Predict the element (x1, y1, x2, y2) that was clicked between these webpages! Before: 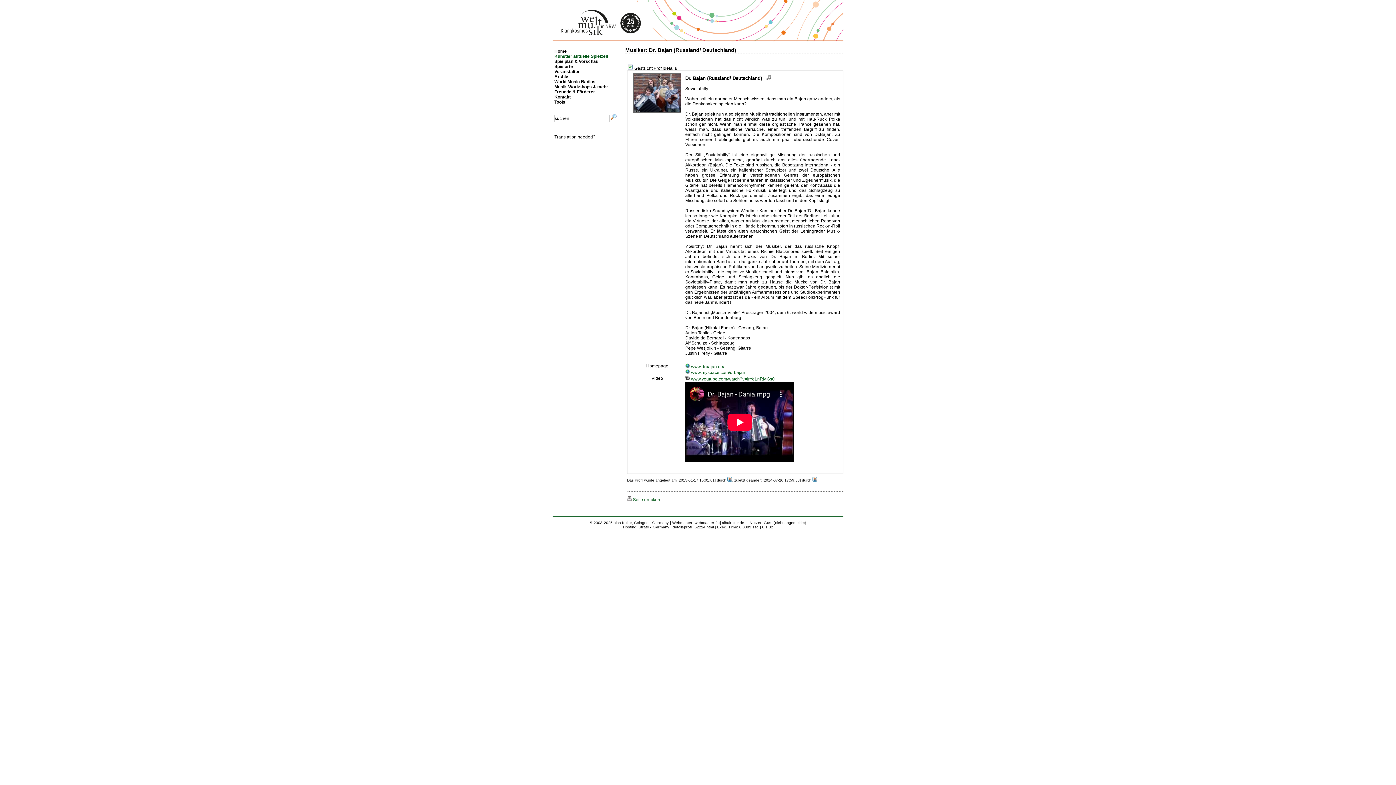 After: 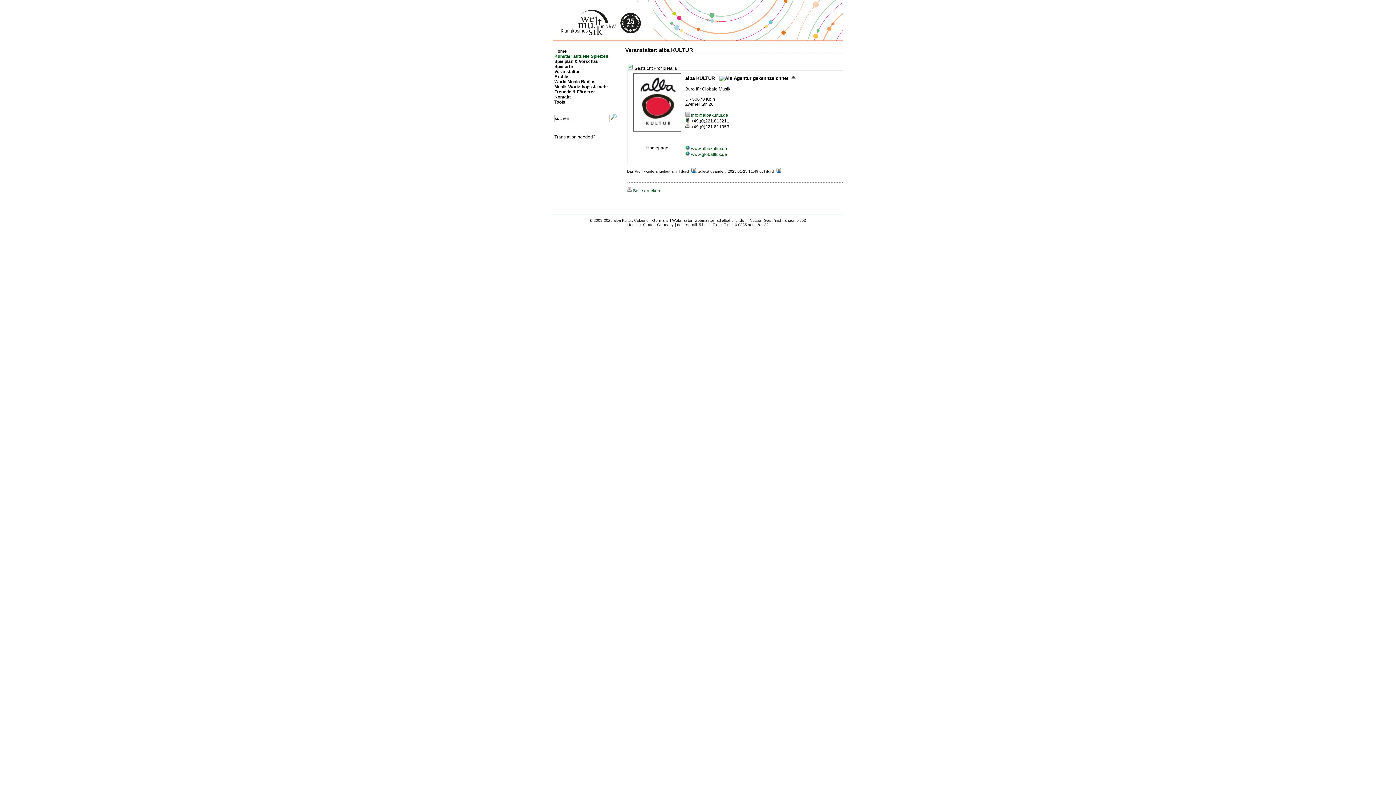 Action: bbox: (727, 478, 732, 482)